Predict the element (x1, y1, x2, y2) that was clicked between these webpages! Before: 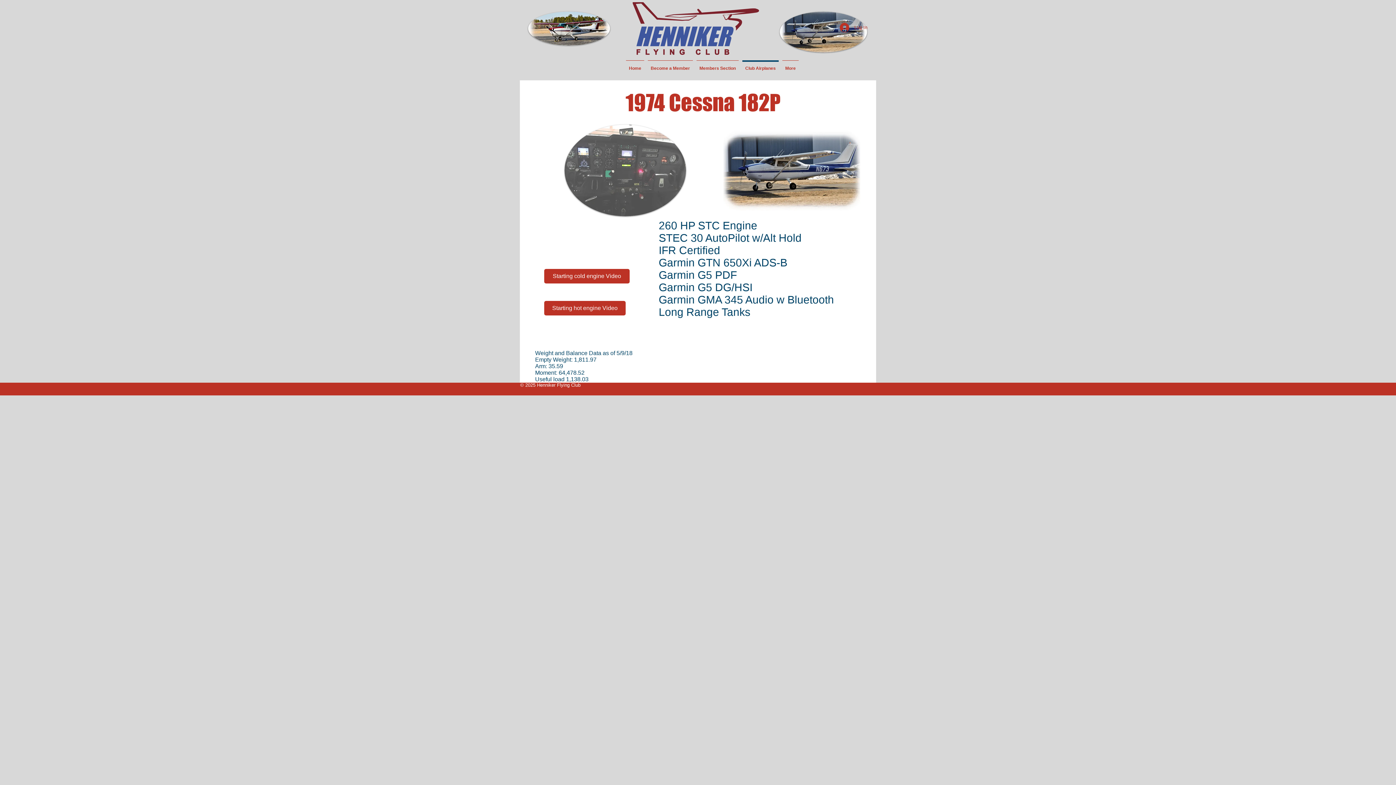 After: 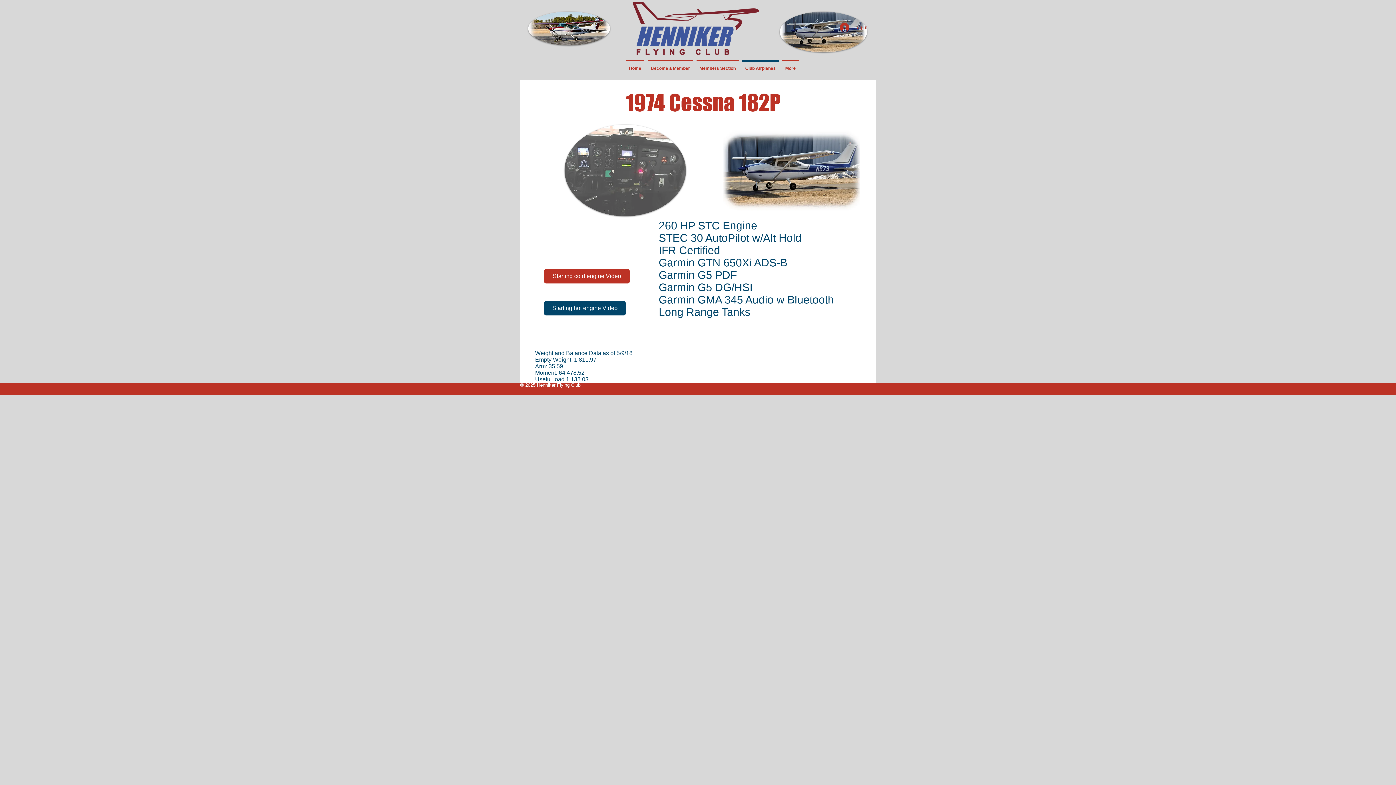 Action: bbox: (544, 301, 625, 315) label: Starting hot engine Video